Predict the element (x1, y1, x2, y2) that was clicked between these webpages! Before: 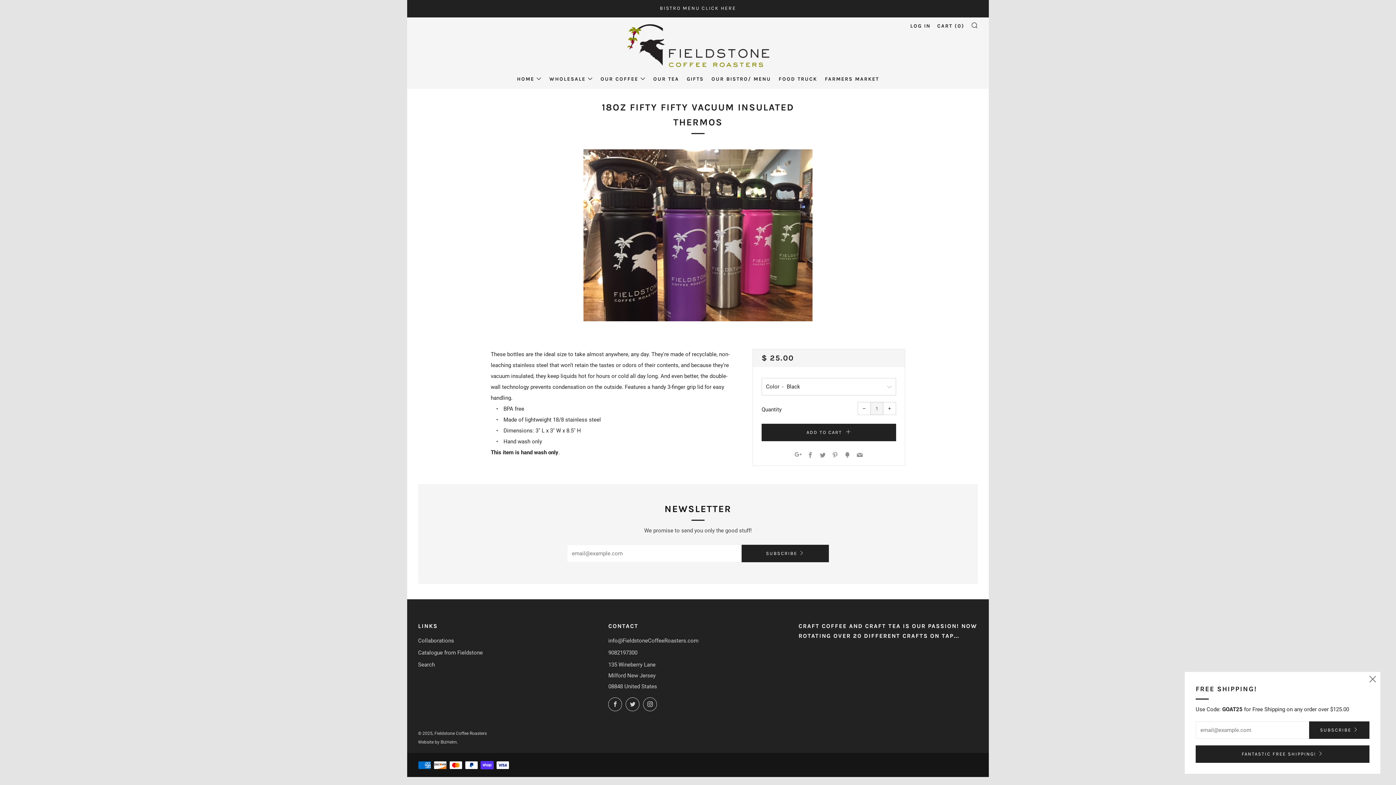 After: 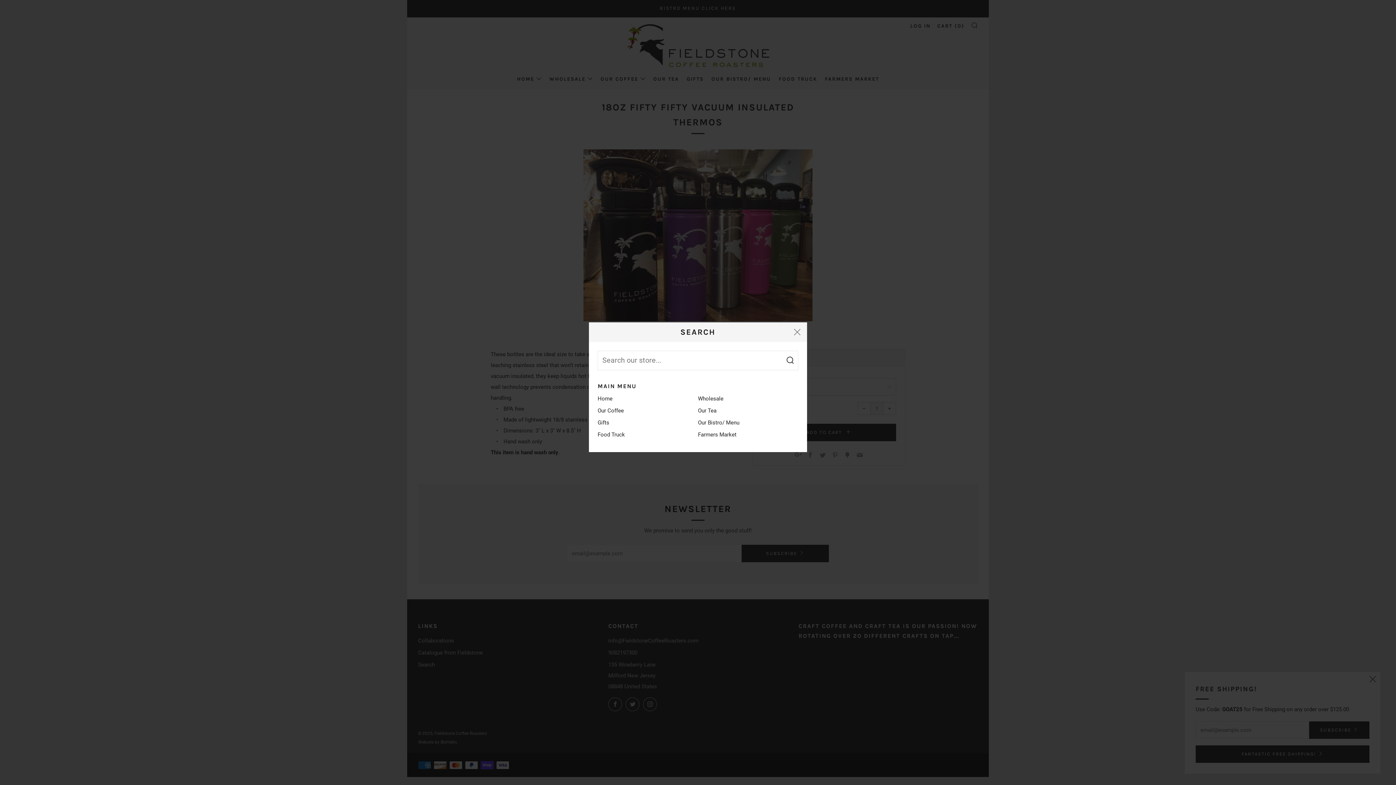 Action: label: SEARCH bbox: (971, 21, 978, 28)